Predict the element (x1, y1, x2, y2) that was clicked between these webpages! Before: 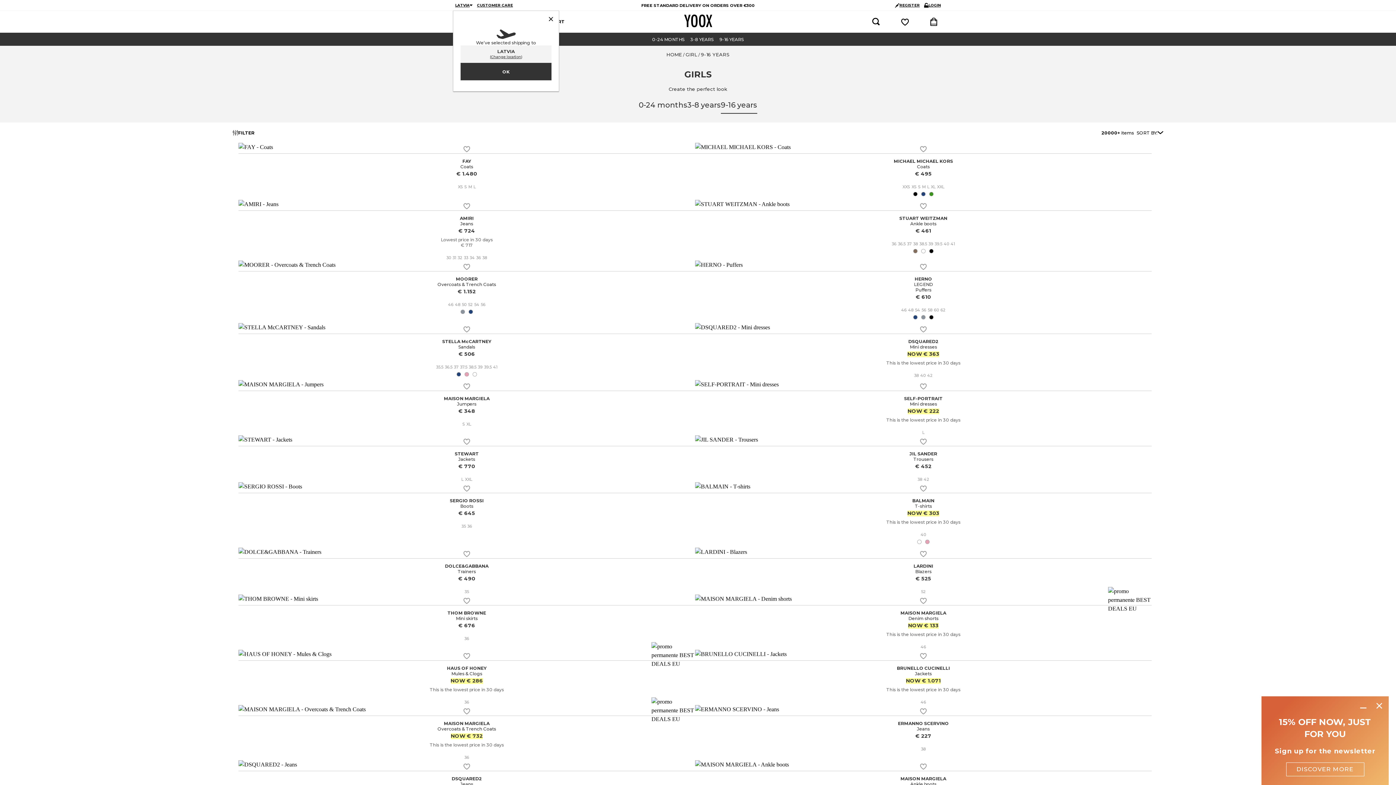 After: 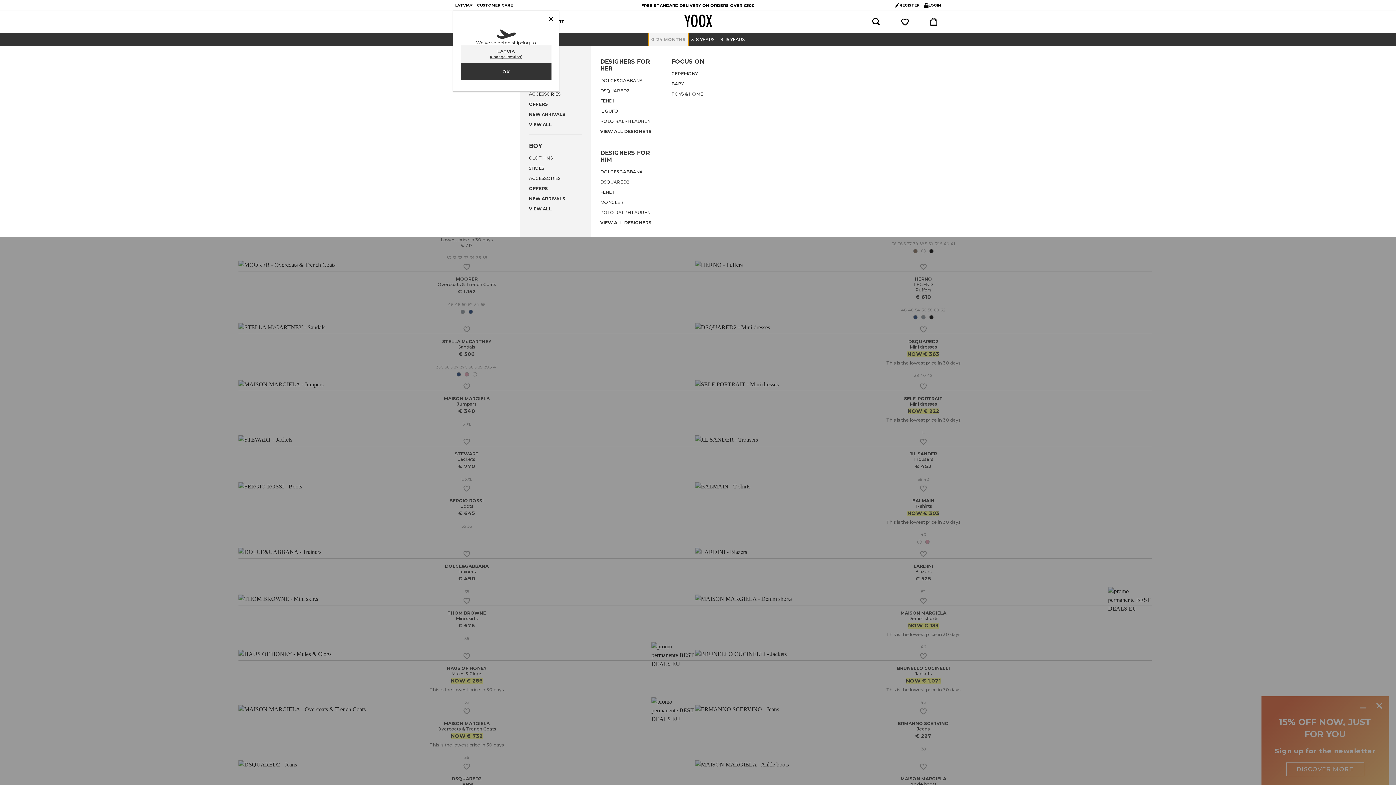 Action: bbox: (649, 32, 687, 46) label: 0-24 MONTHS